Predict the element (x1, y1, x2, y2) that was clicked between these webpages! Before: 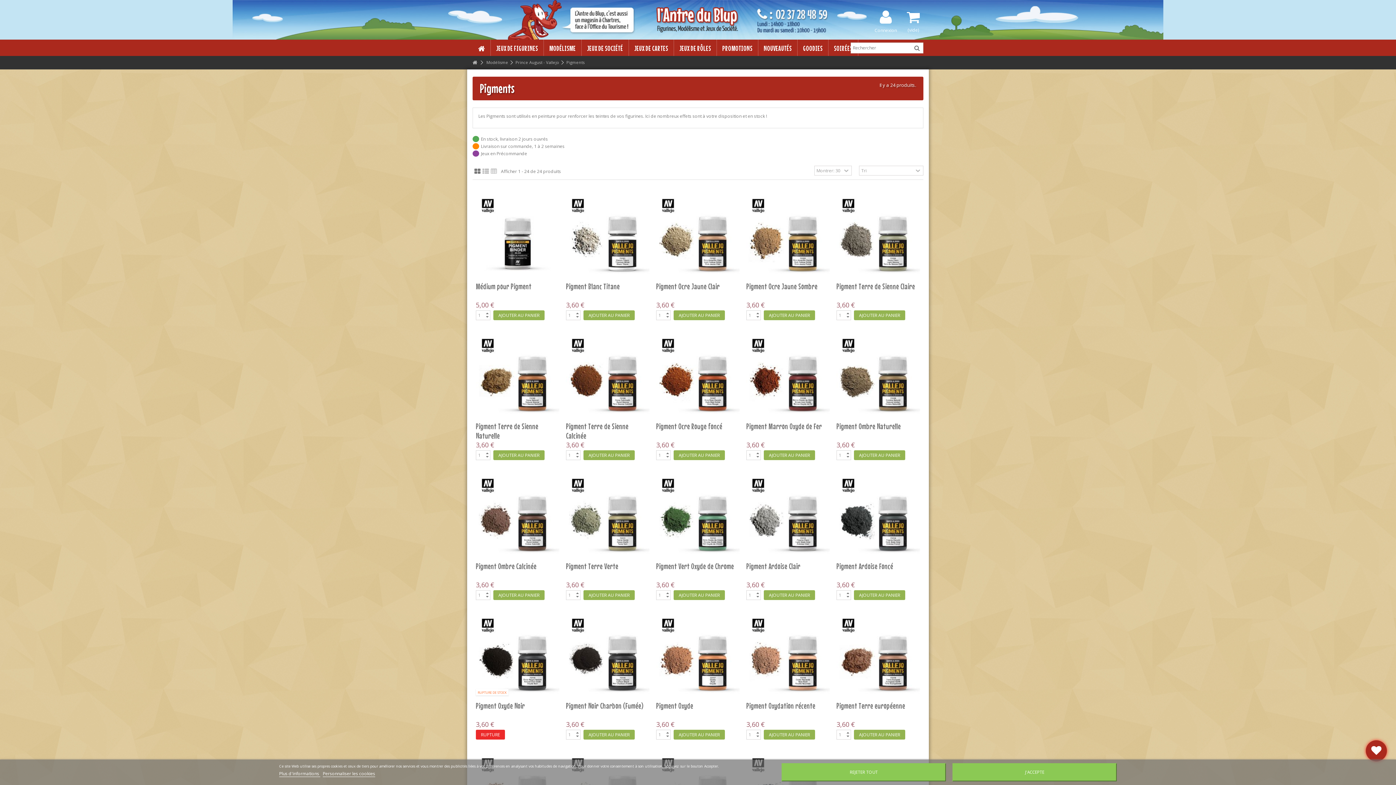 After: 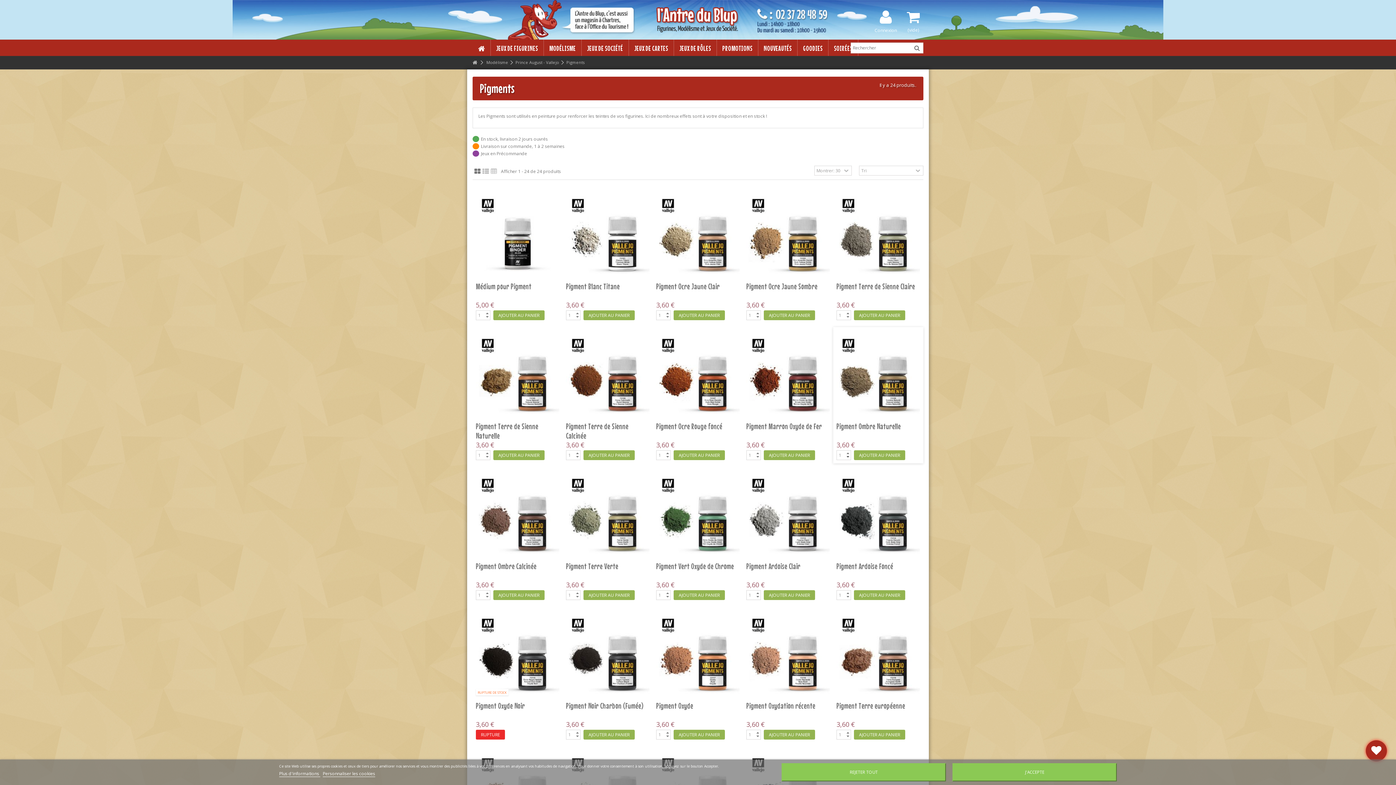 Action: bbox: (846, 454, 849, 459)